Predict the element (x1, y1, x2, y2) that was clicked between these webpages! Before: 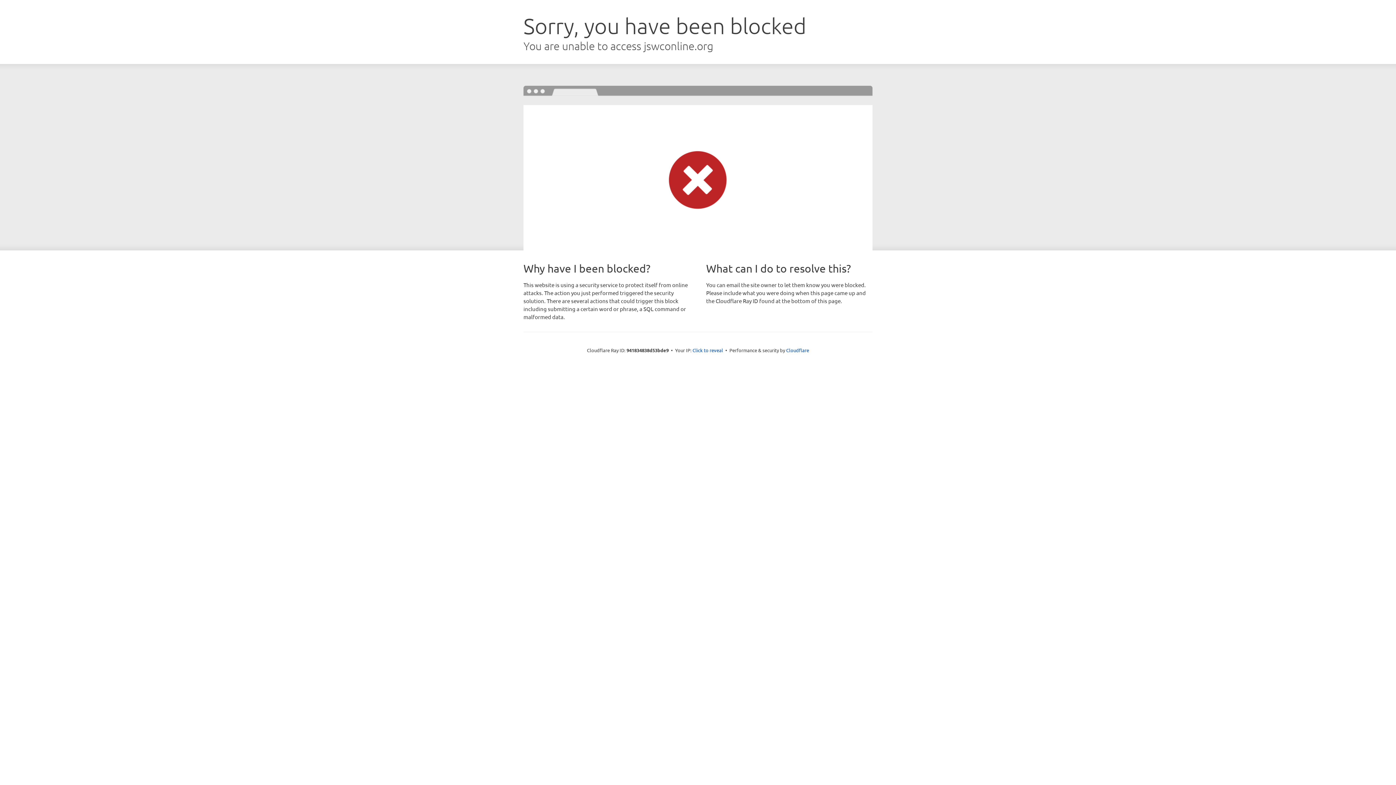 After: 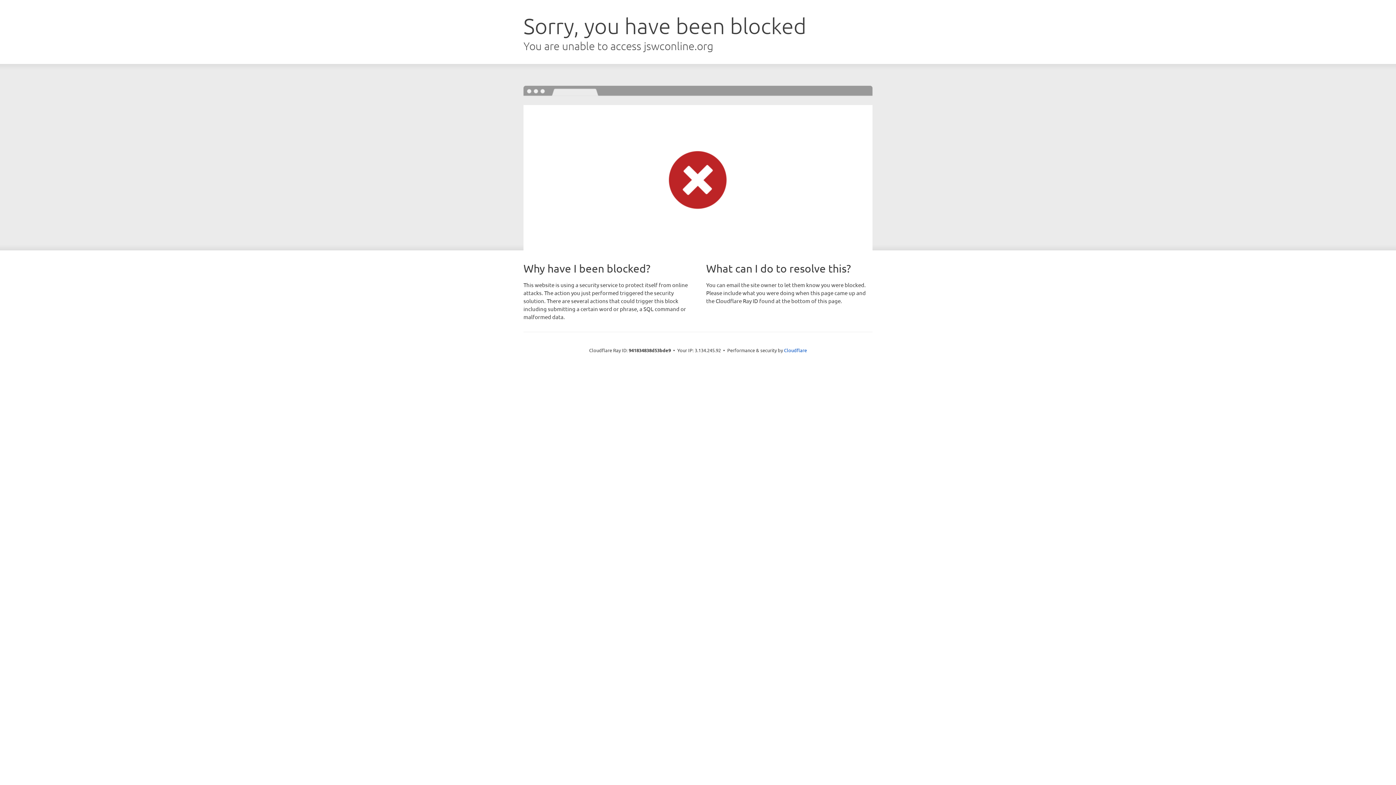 Action: bbox: (692, 346, 723, 353) label: Click to reveal